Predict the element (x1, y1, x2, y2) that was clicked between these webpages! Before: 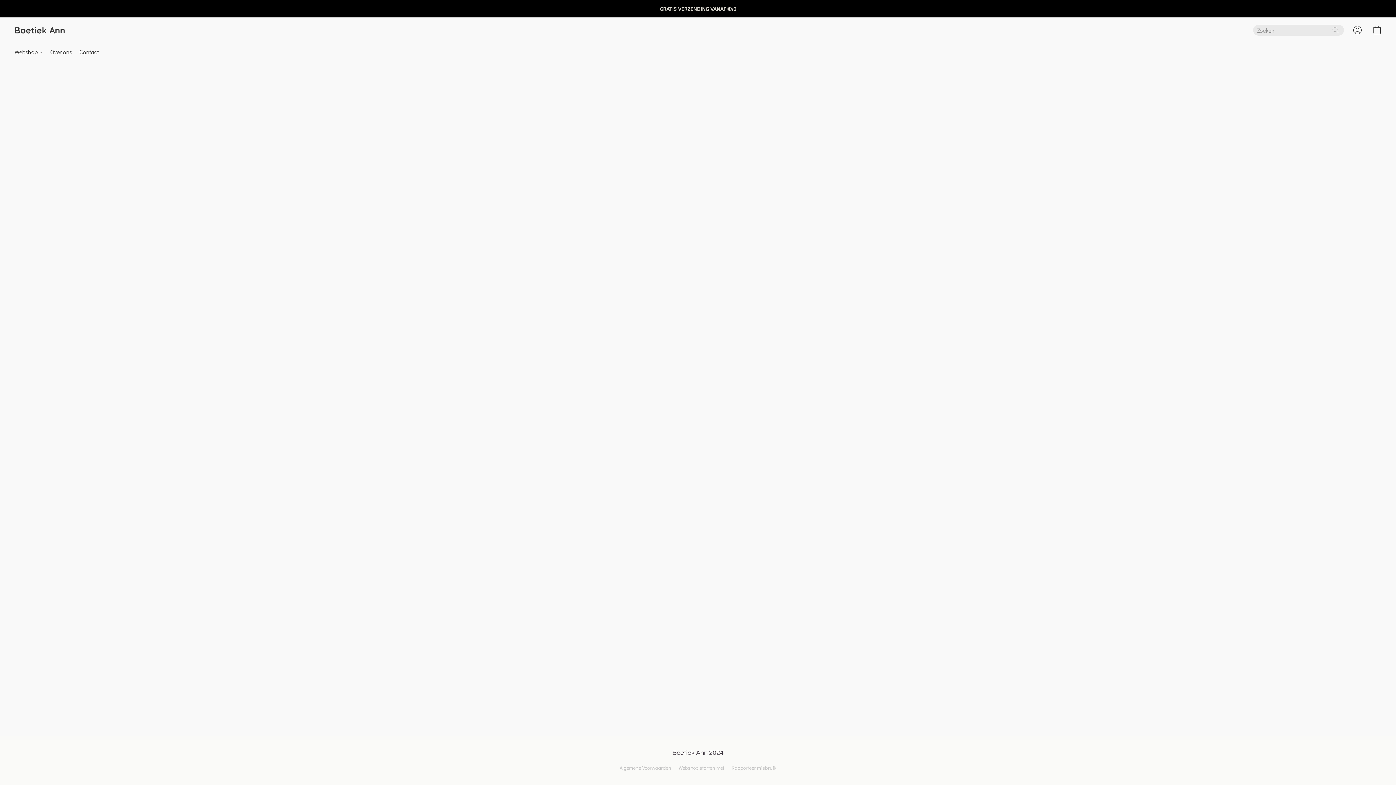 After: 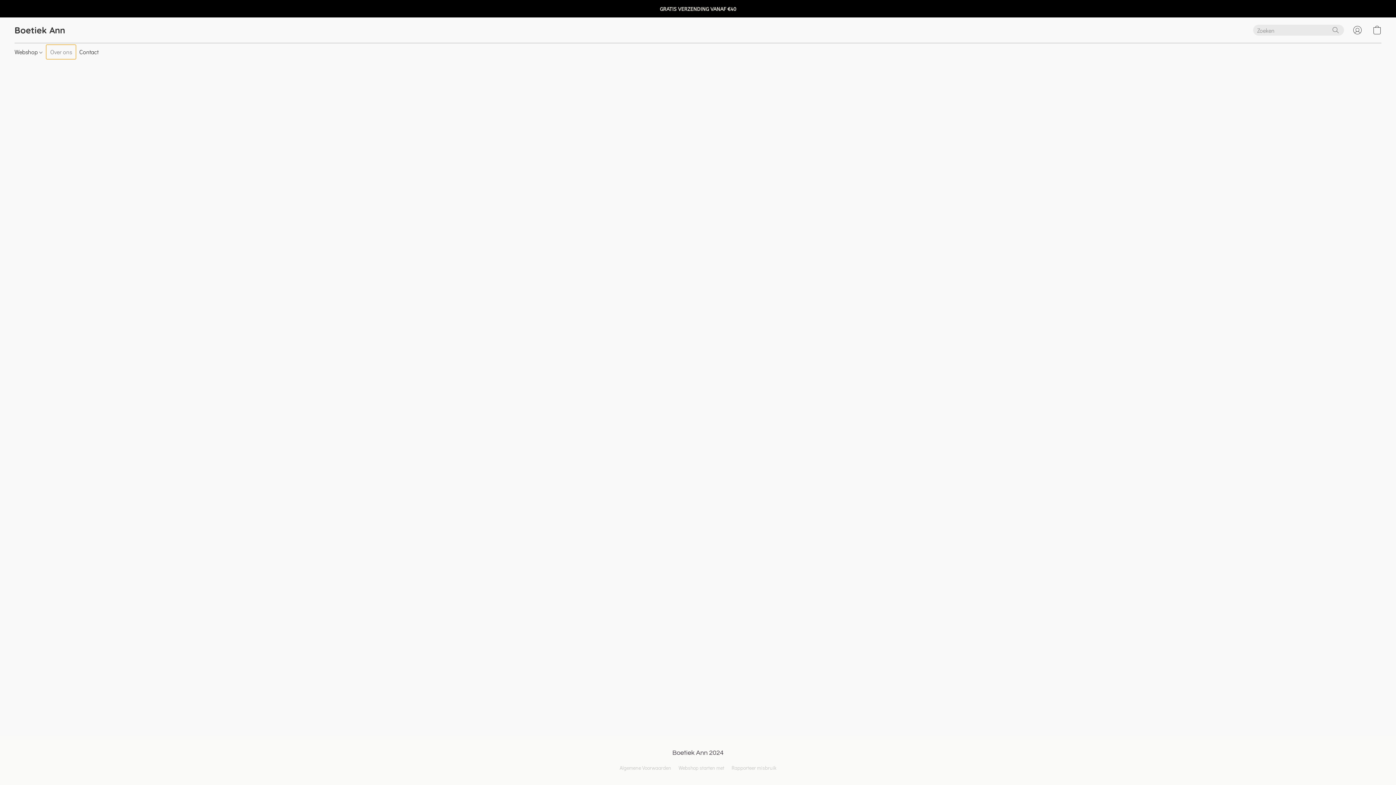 Action: label: Over ons bbox: (46, 45, 75, 58)